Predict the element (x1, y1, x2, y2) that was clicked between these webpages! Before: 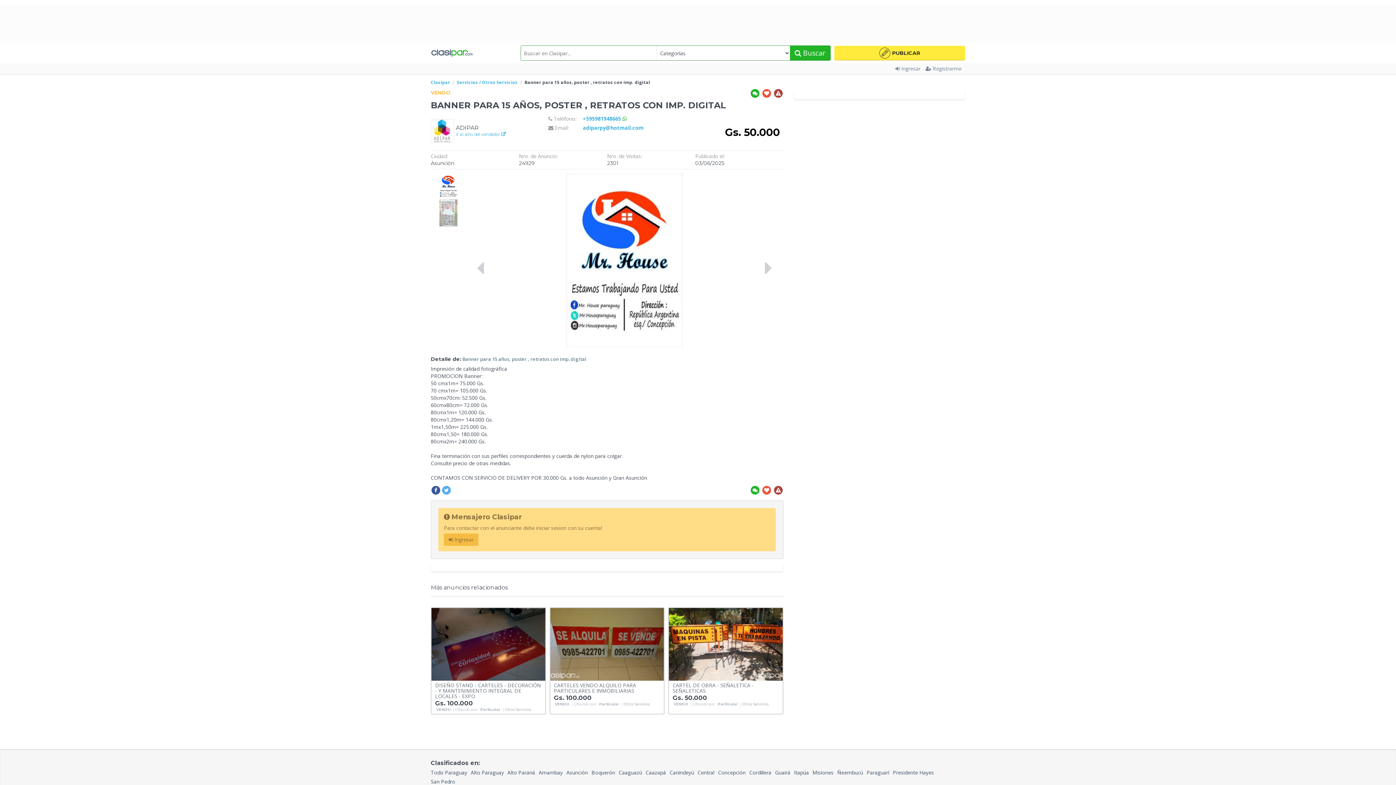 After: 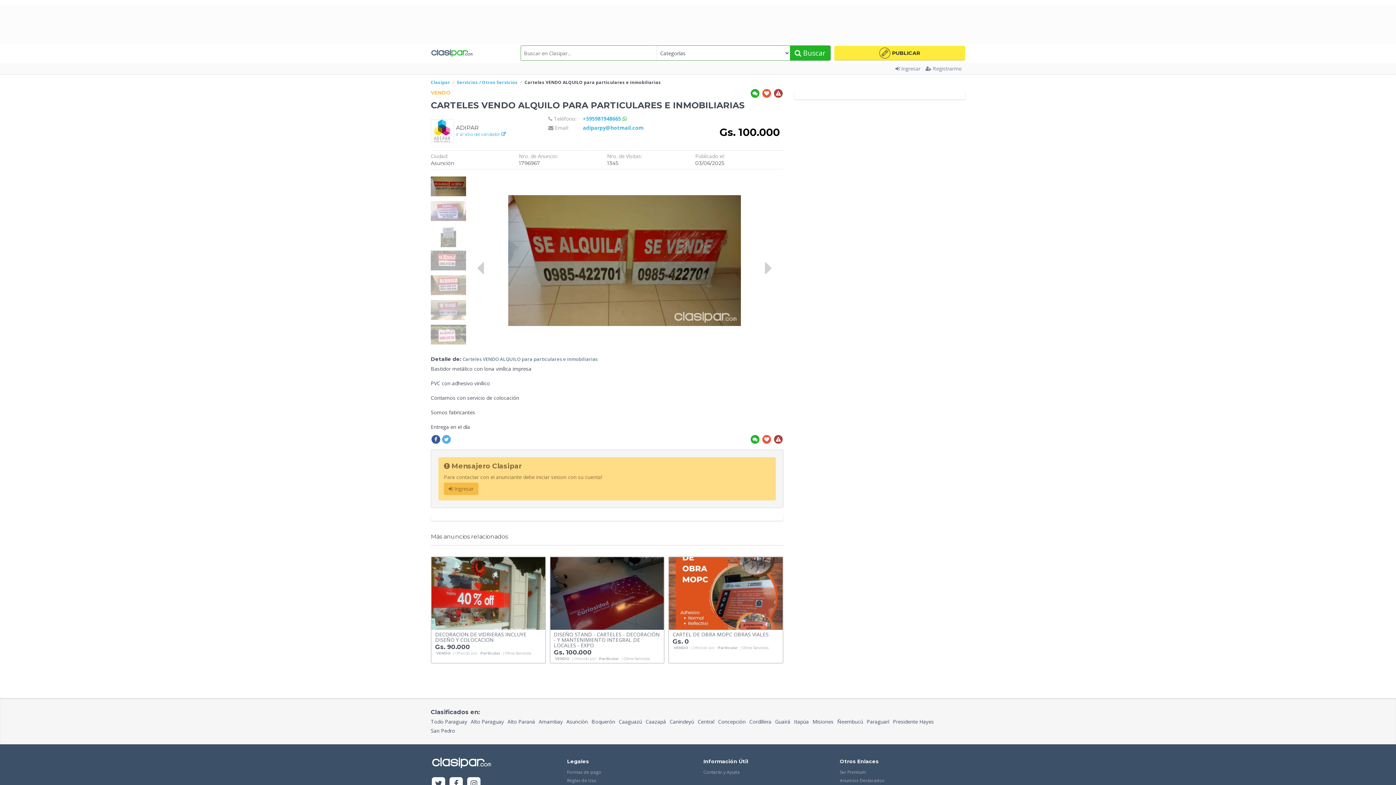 Action: label: CARTELES VENDO ALQUILO PARA PARTICULARES E INMOBILIARIAS bbox: (554, 682, 660, 693)